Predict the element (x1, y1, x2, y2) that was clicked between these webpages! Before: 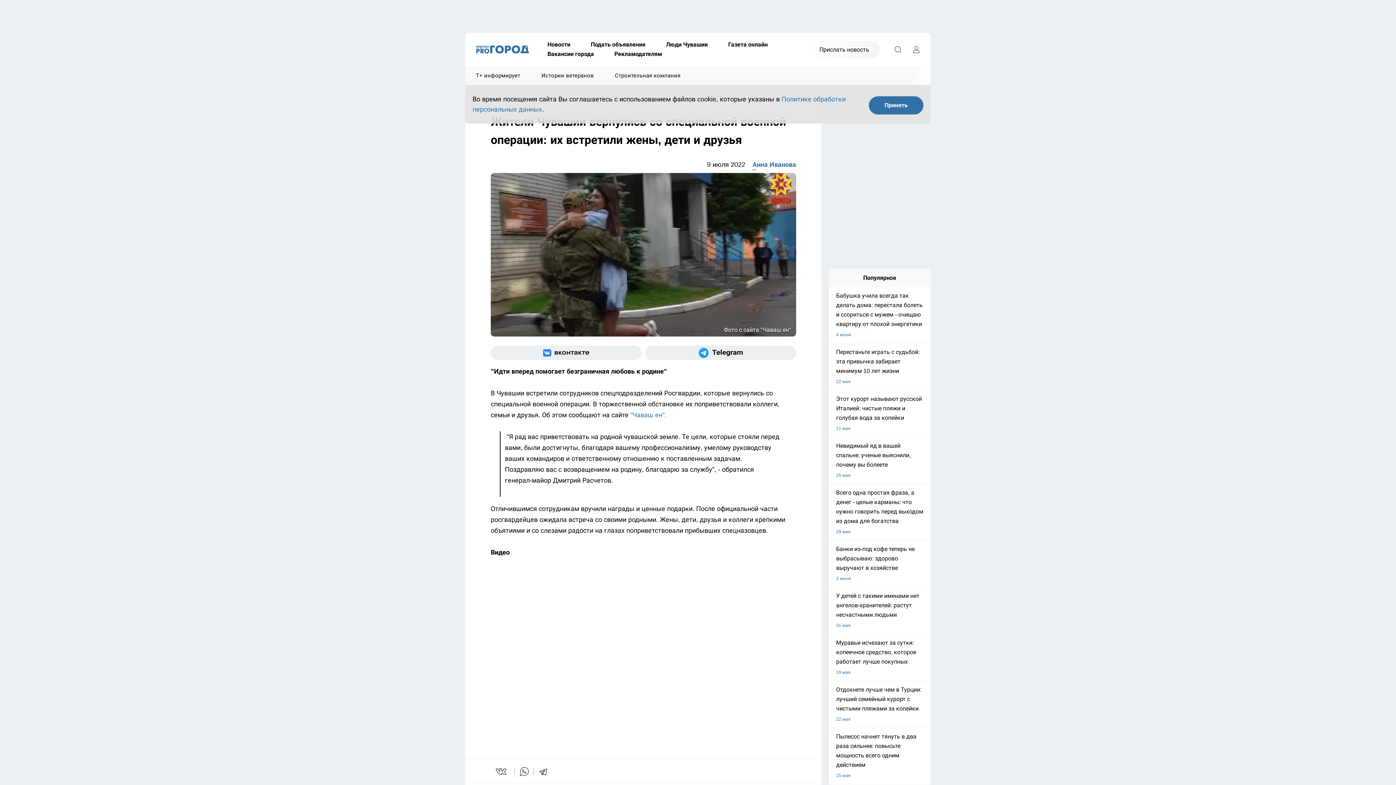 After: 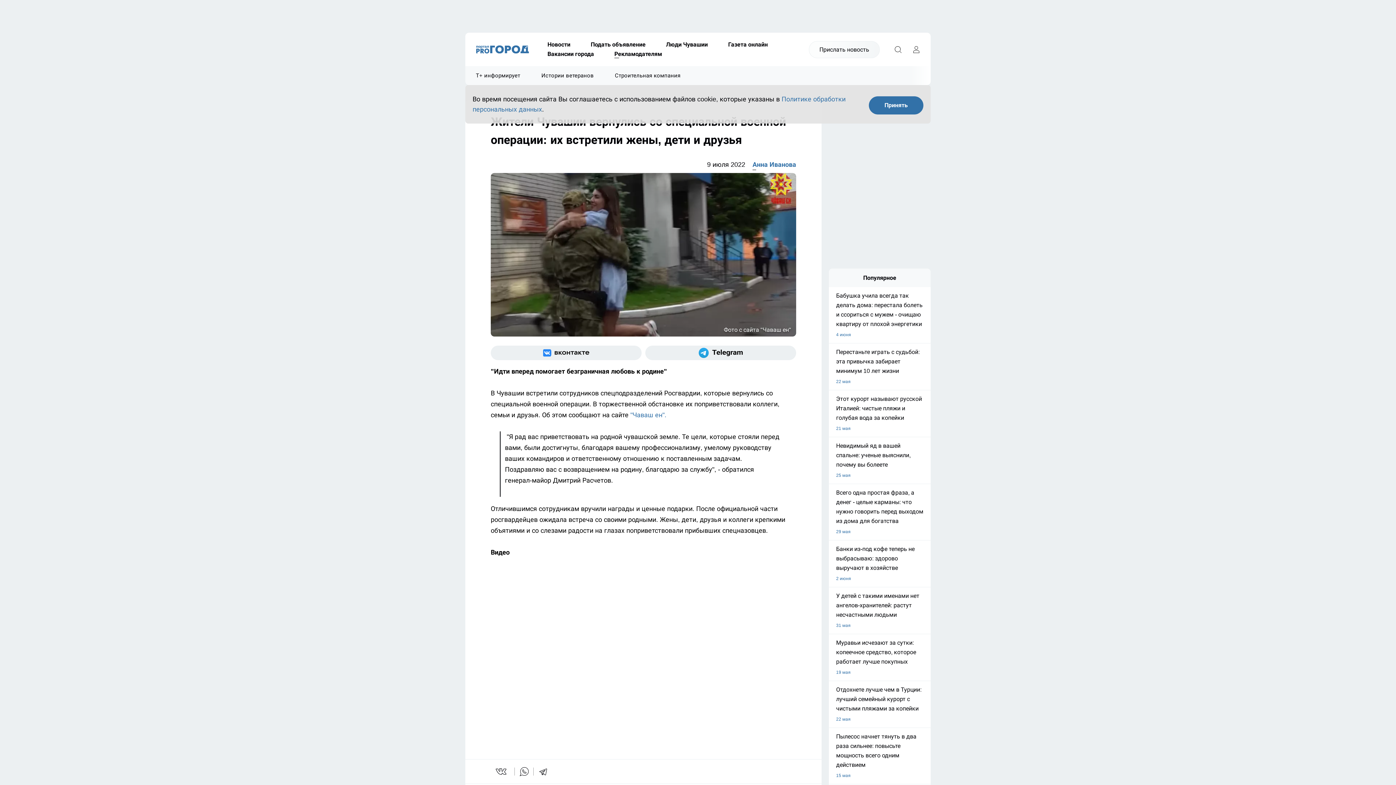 Action: label: Рекламодателям bbox: (604, 49, 672, 58)